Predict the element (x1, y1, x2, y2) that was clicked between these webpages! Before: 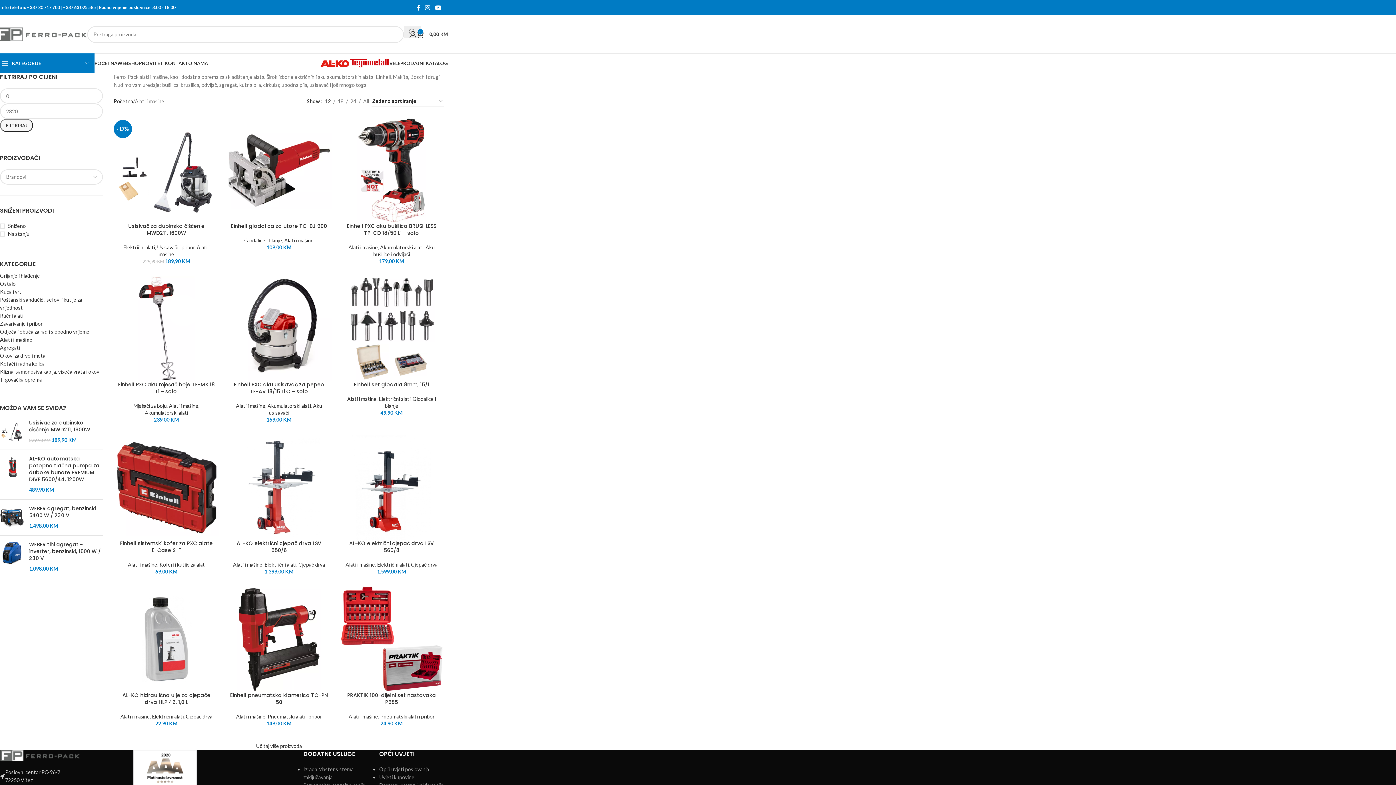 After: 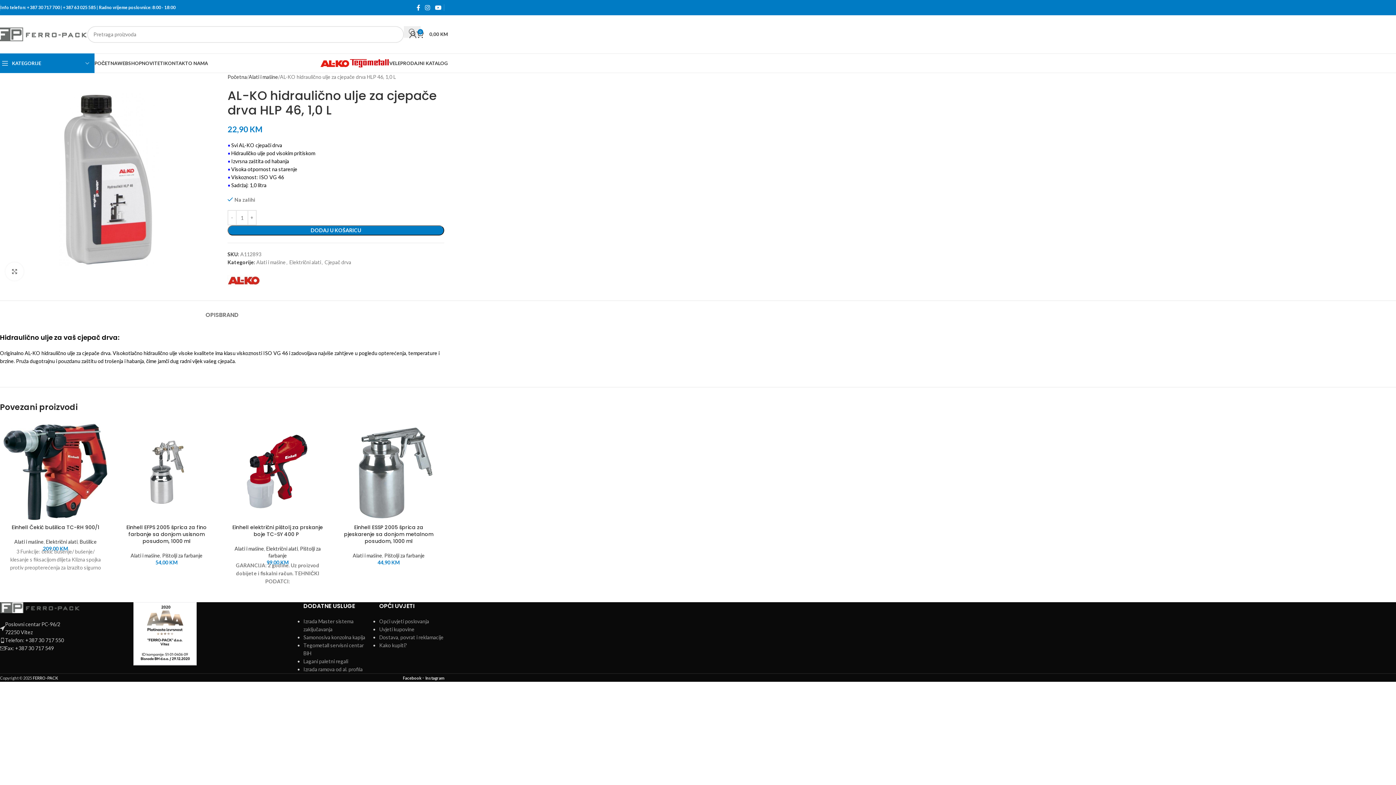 Action: bbox: (122, 691, 210, 706) label: AL-KO hidraulično ulje za cjepače drva HLP 46, 1,0 L